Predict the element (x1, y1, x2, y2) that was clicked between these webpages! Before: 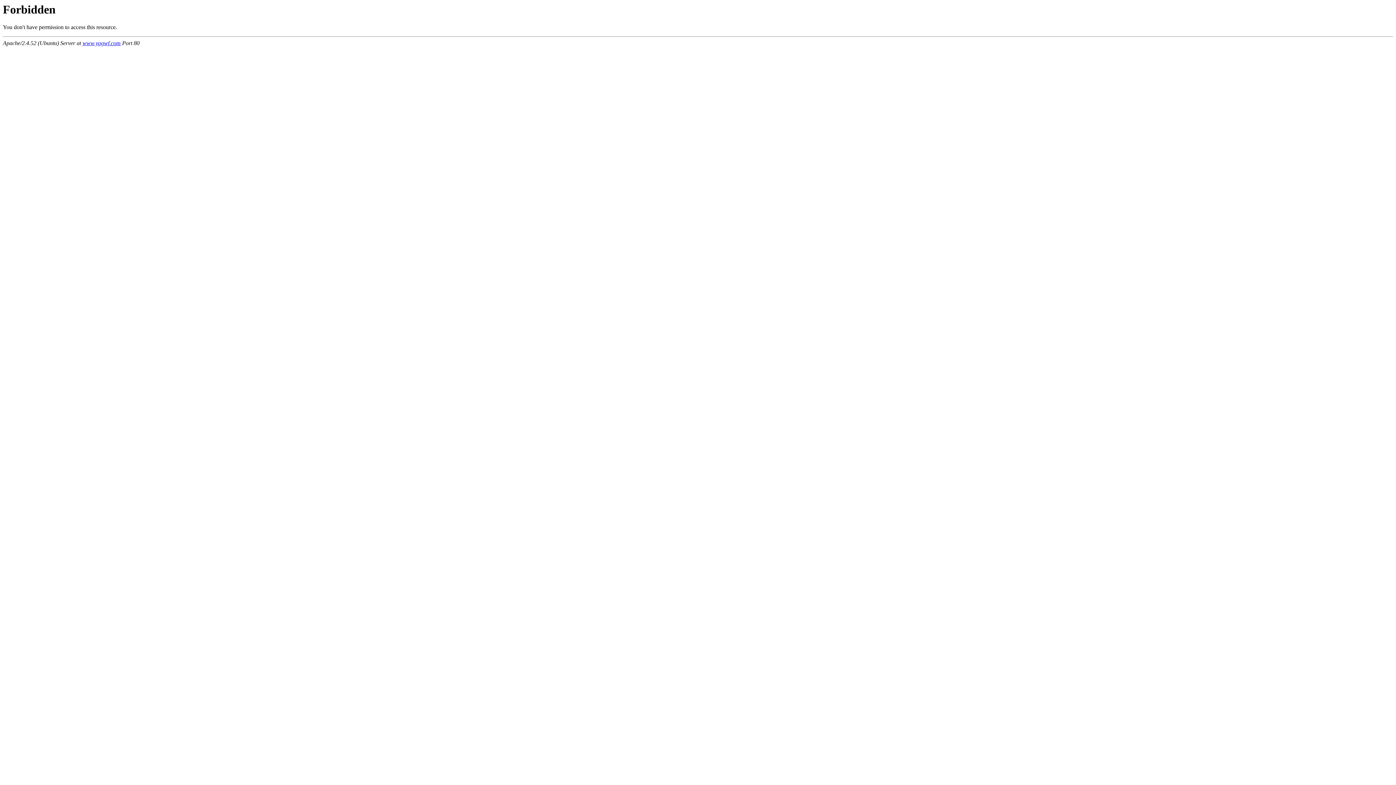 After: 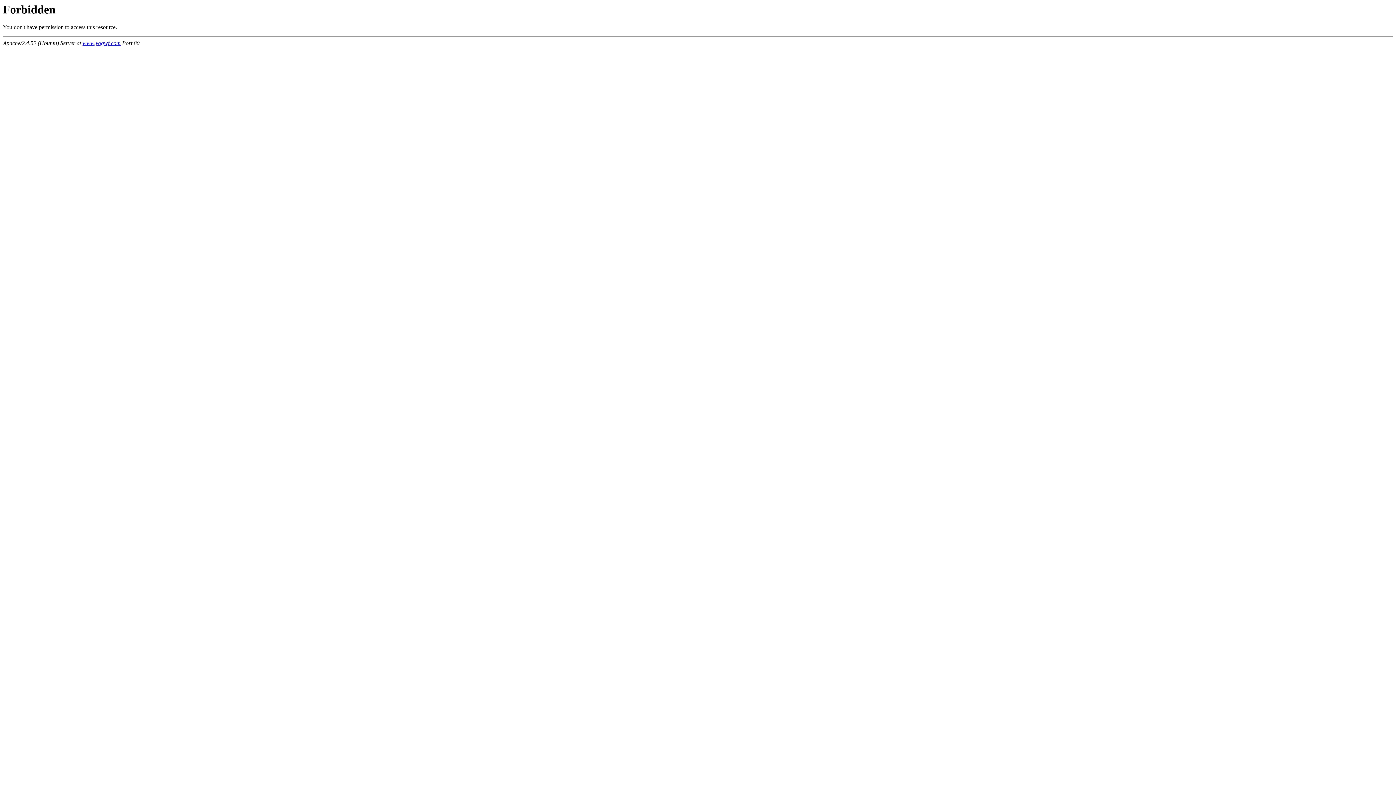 Action: label: www.yogwf.com bbox: (82, 40, 120, 46)